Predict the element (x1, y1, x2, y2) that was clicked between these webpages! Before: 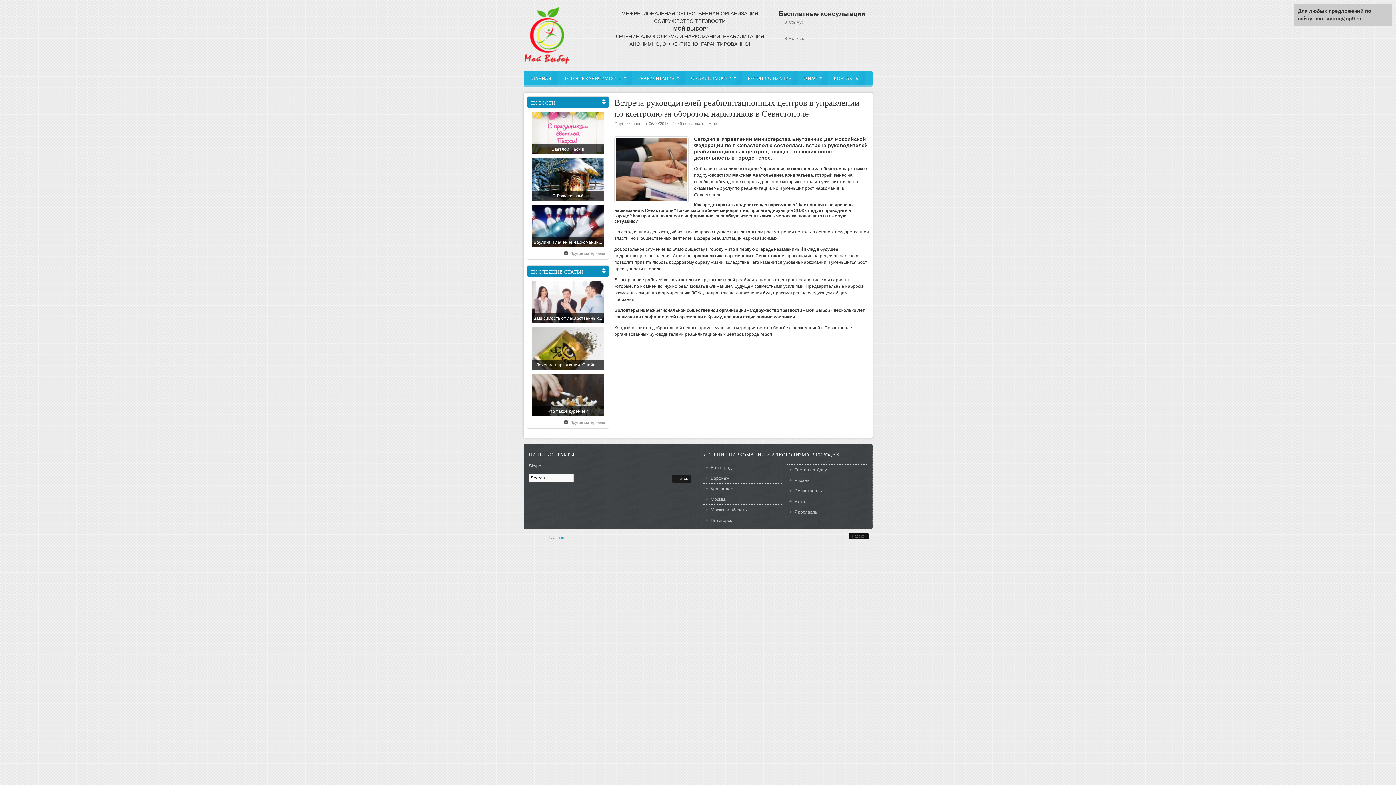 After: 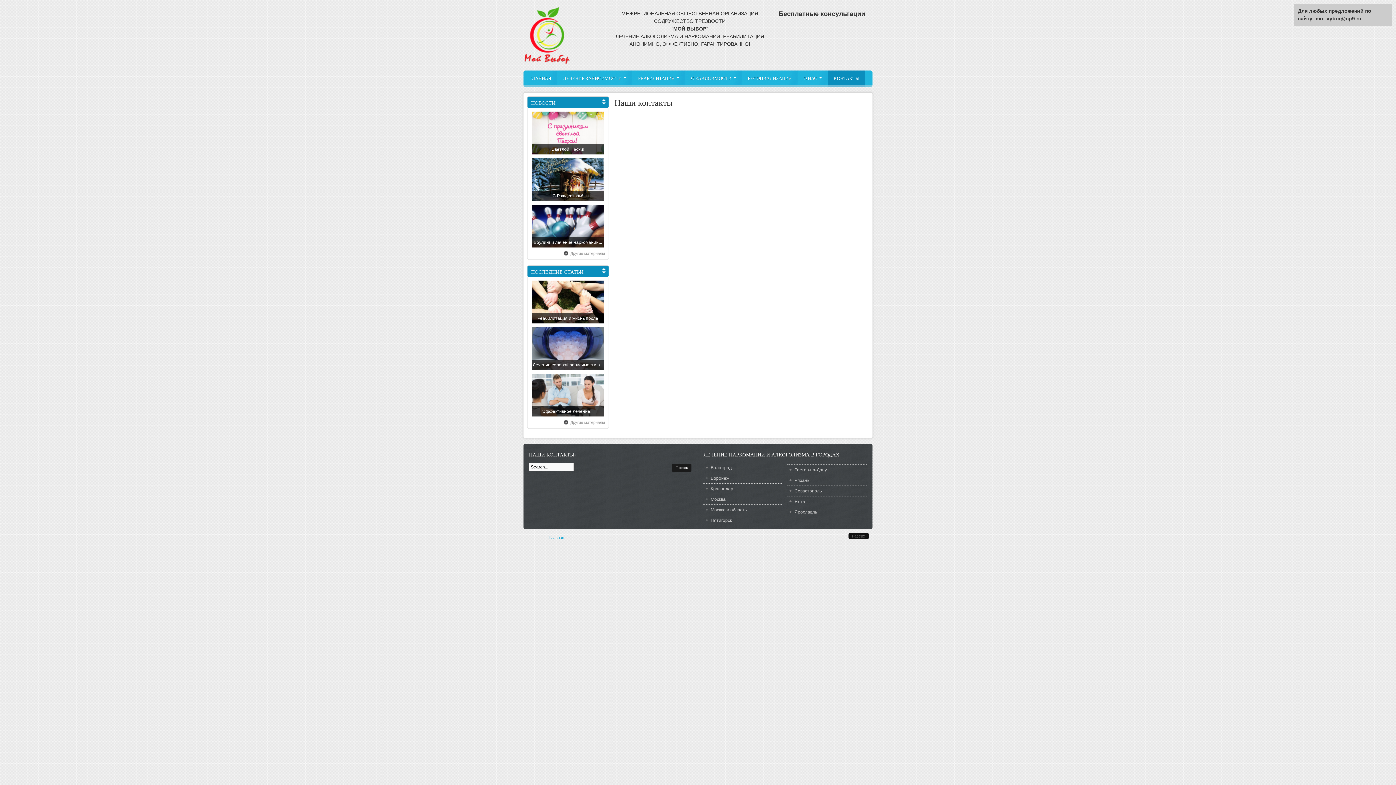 Action: label: КОНТАКТЫ bbox: (828, 70, 865, 86)